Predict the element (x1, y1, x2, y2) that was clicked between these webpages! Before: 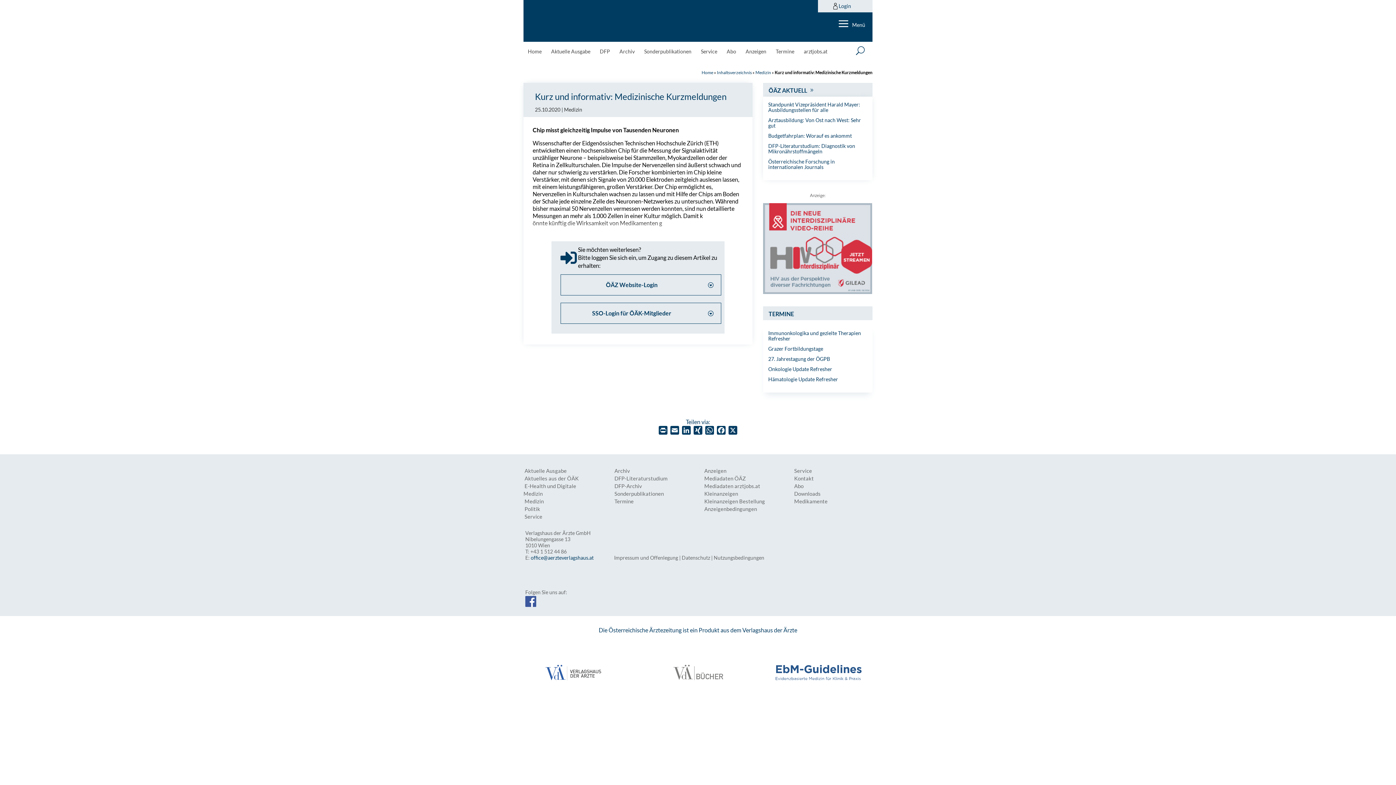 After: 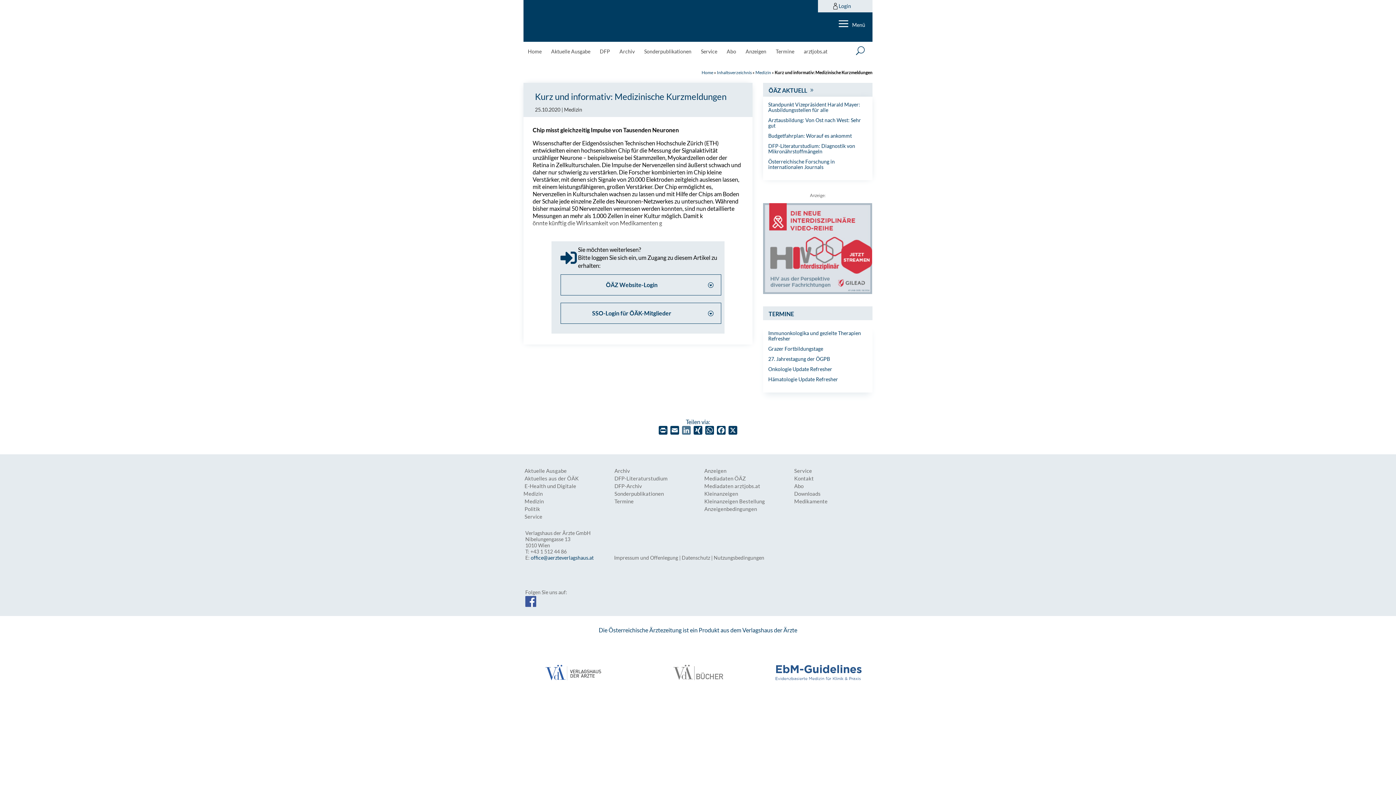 Action: label: LinkedIn bbox: (680, 426, 692, 437)